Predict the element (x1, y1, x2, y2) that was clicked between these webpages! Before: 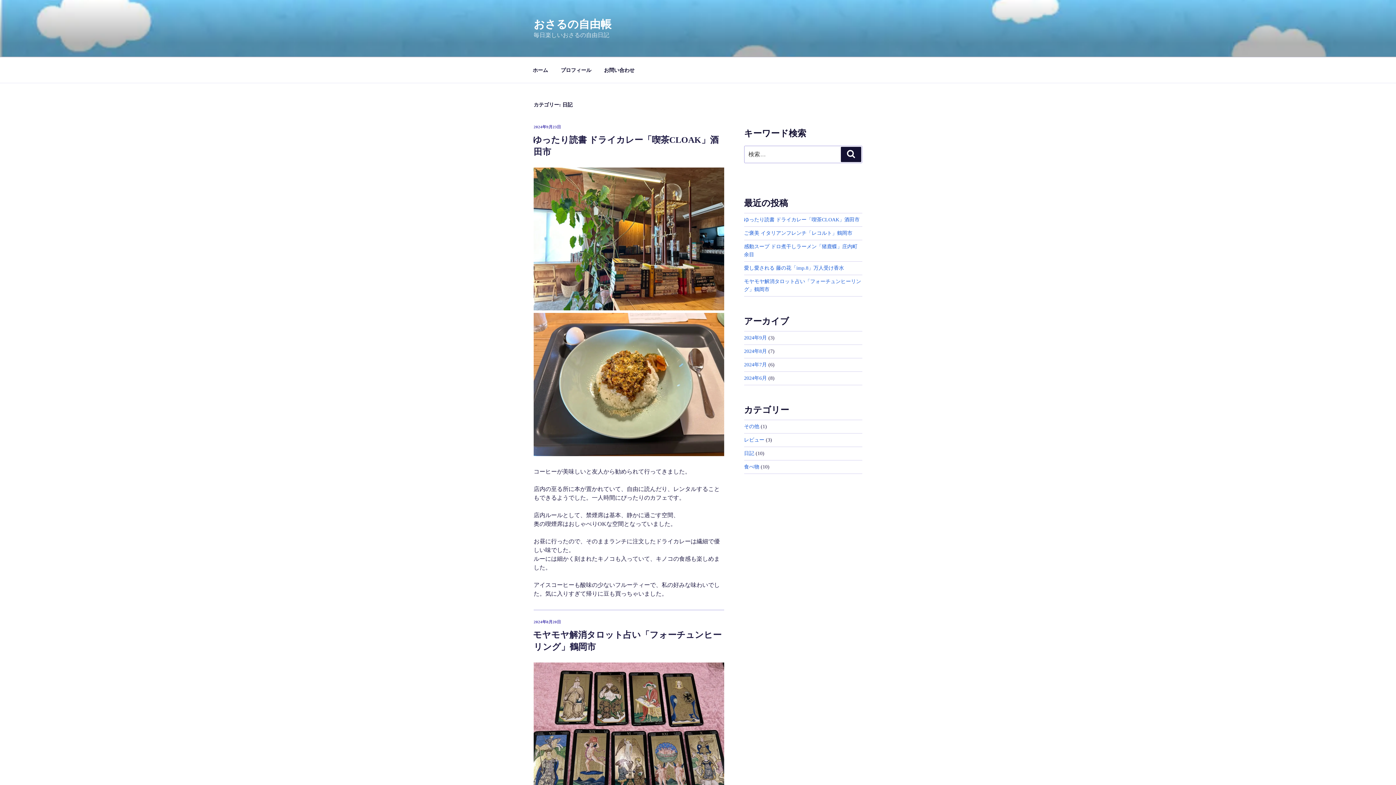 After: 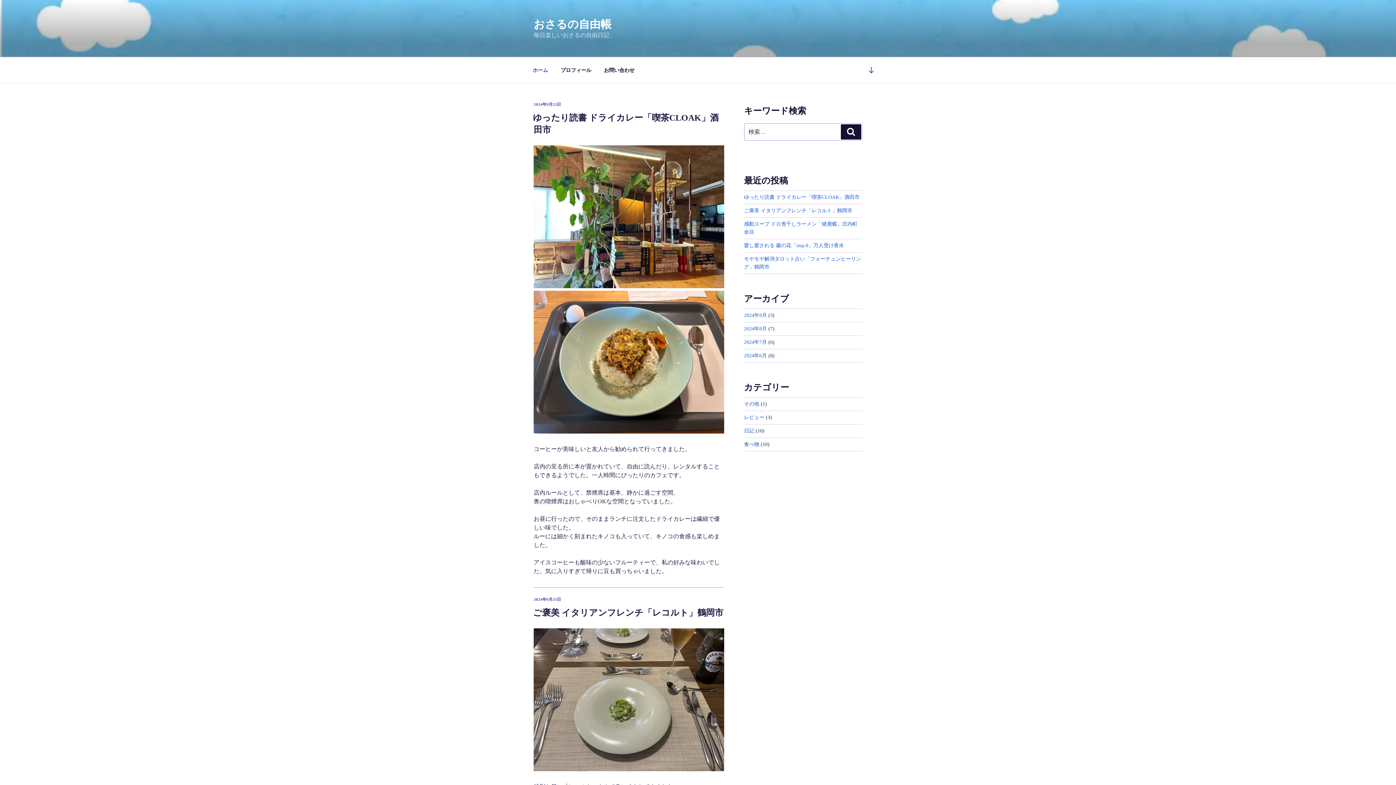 Action: label: ホーム bbox: (526, 61, 554, 79)